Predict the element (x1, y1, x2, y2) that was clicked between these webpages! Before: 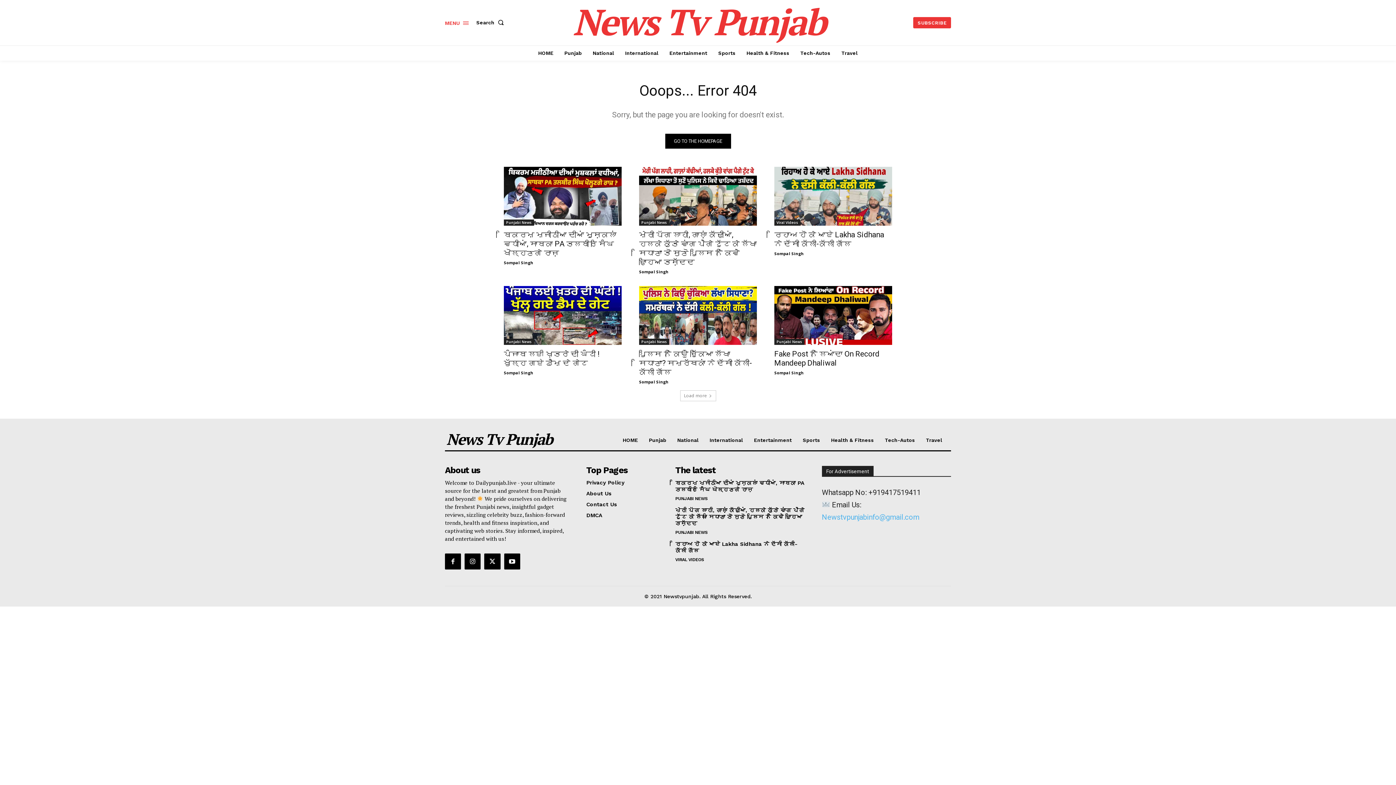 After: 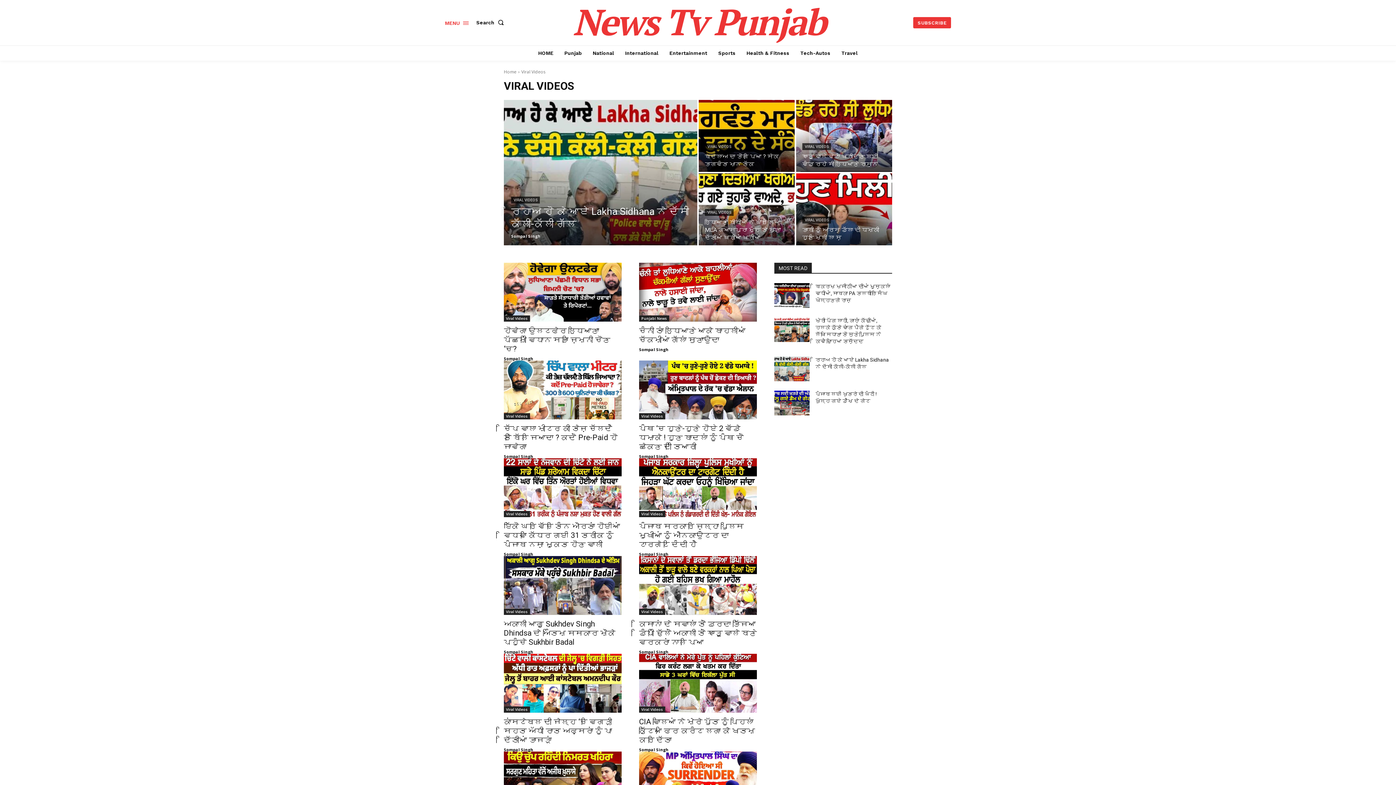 Action: label: Viral Videos bbox: (774, 219, 800, 225)